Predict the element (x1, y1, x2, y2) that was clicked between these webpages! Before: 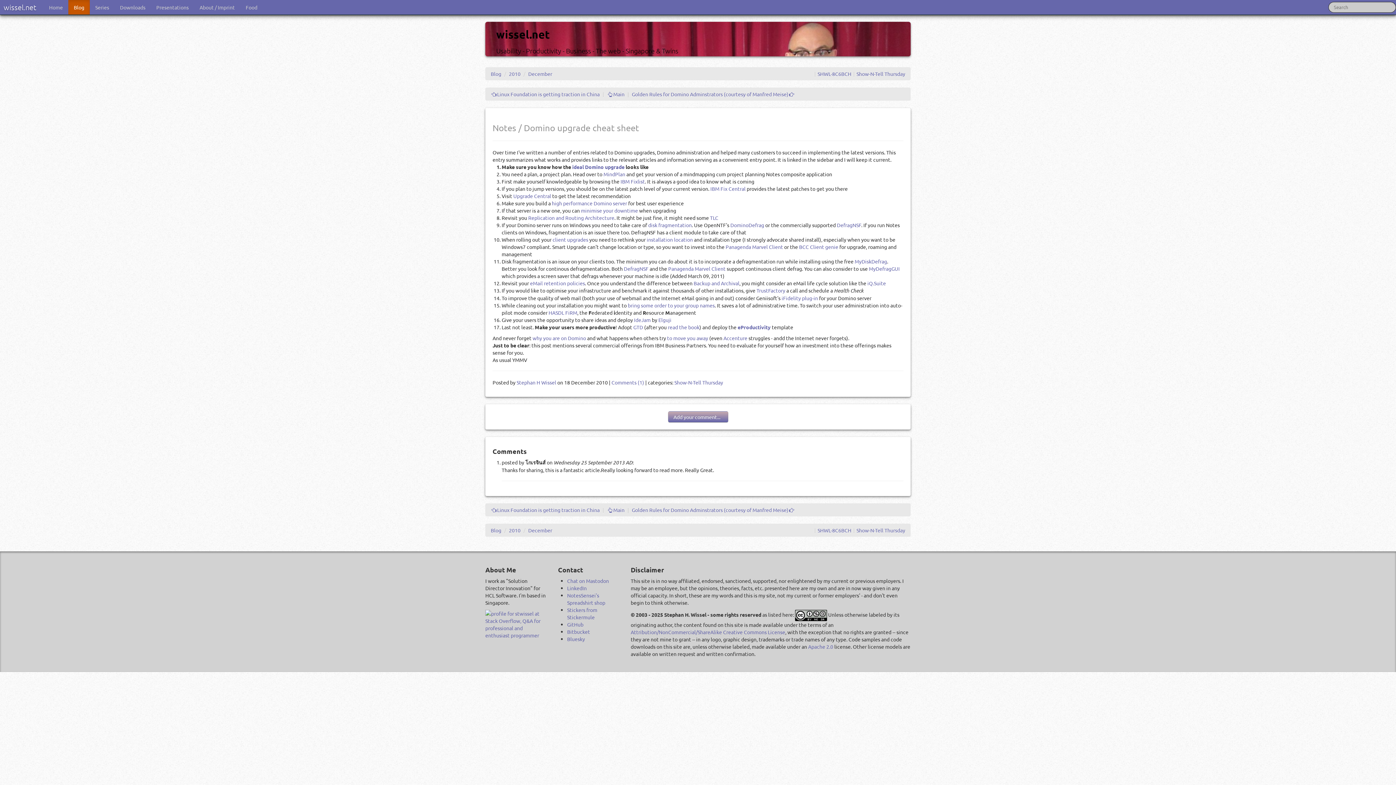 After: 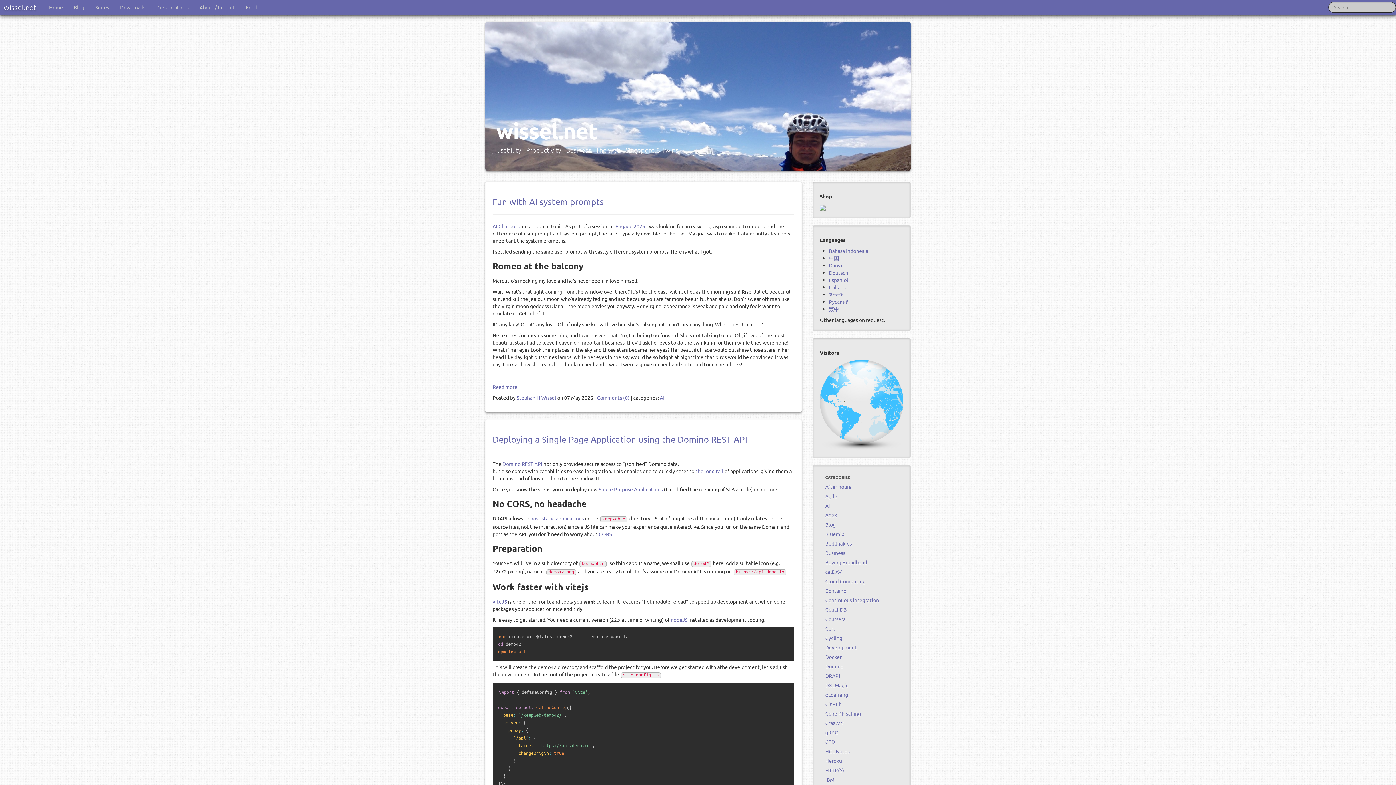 Action: label: Blog bbox: (490, 70, 501, 77)